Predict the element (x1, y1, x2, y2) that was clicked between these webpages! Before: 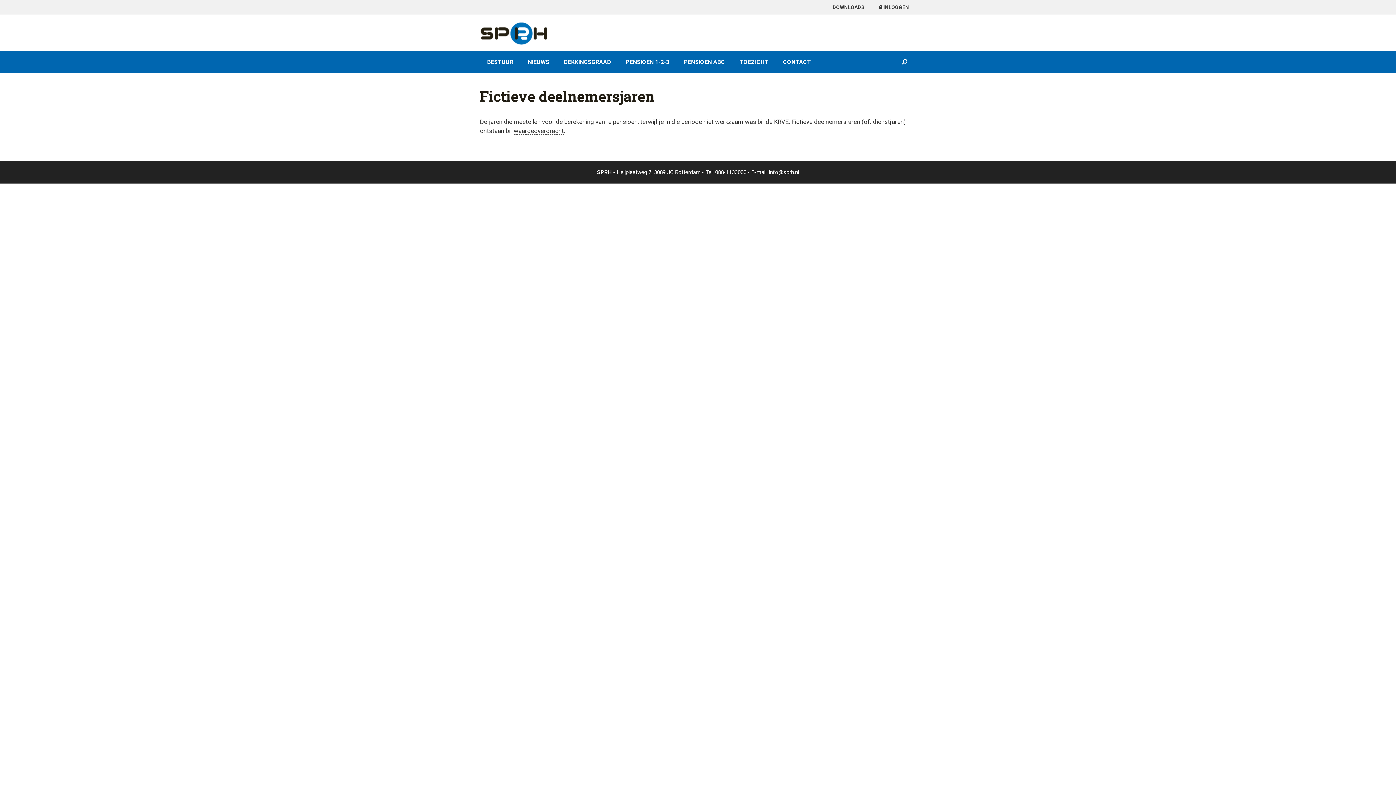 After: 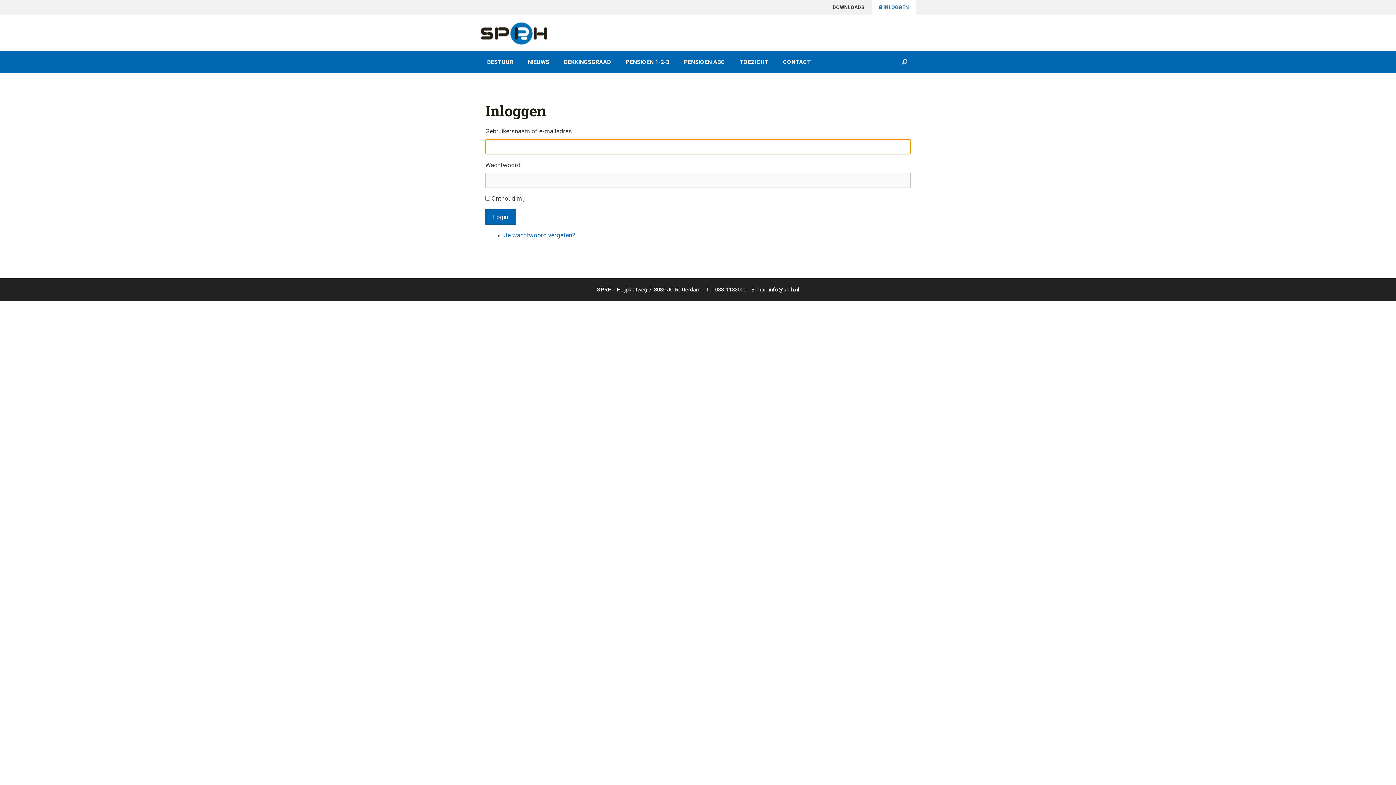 Action: bbox: (872, 0, 916, 14) label:  INLOGGEN